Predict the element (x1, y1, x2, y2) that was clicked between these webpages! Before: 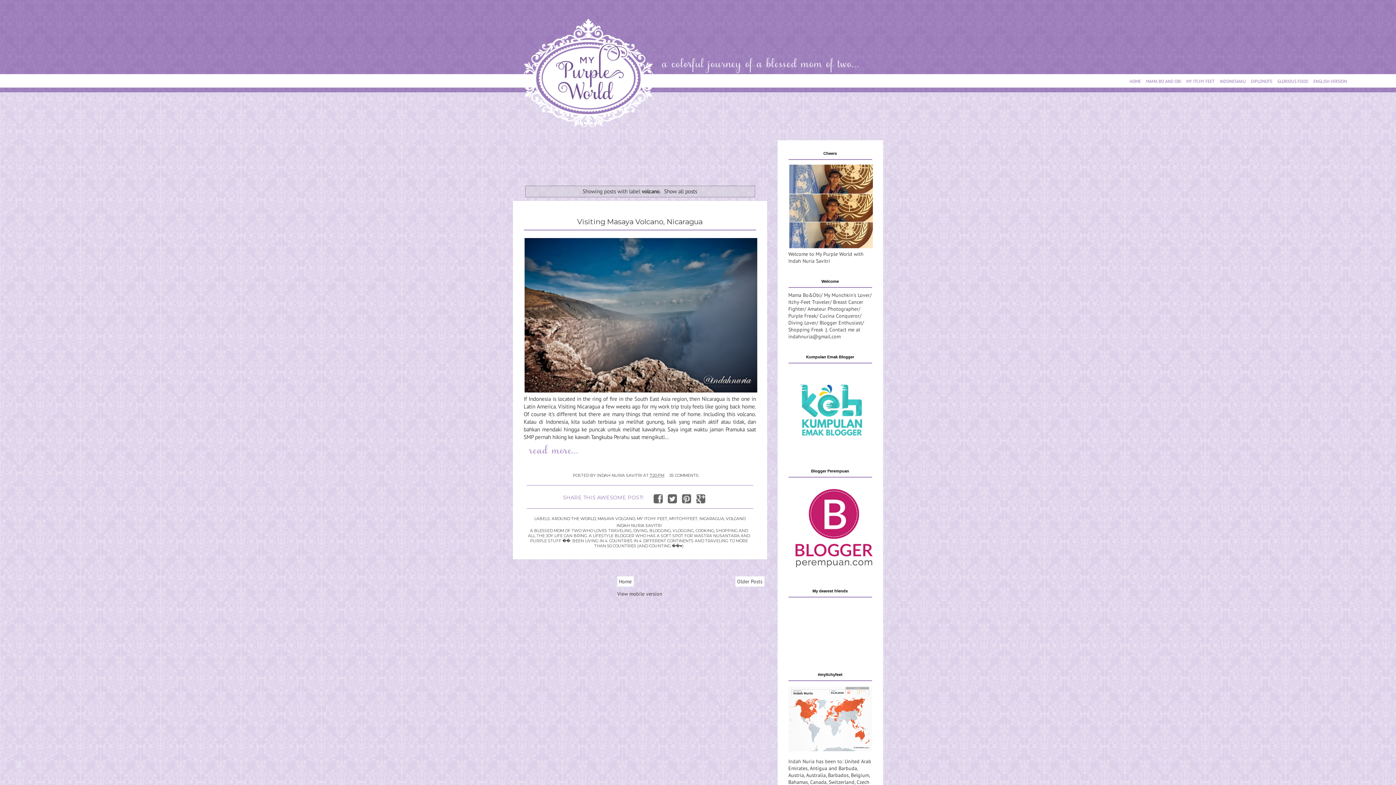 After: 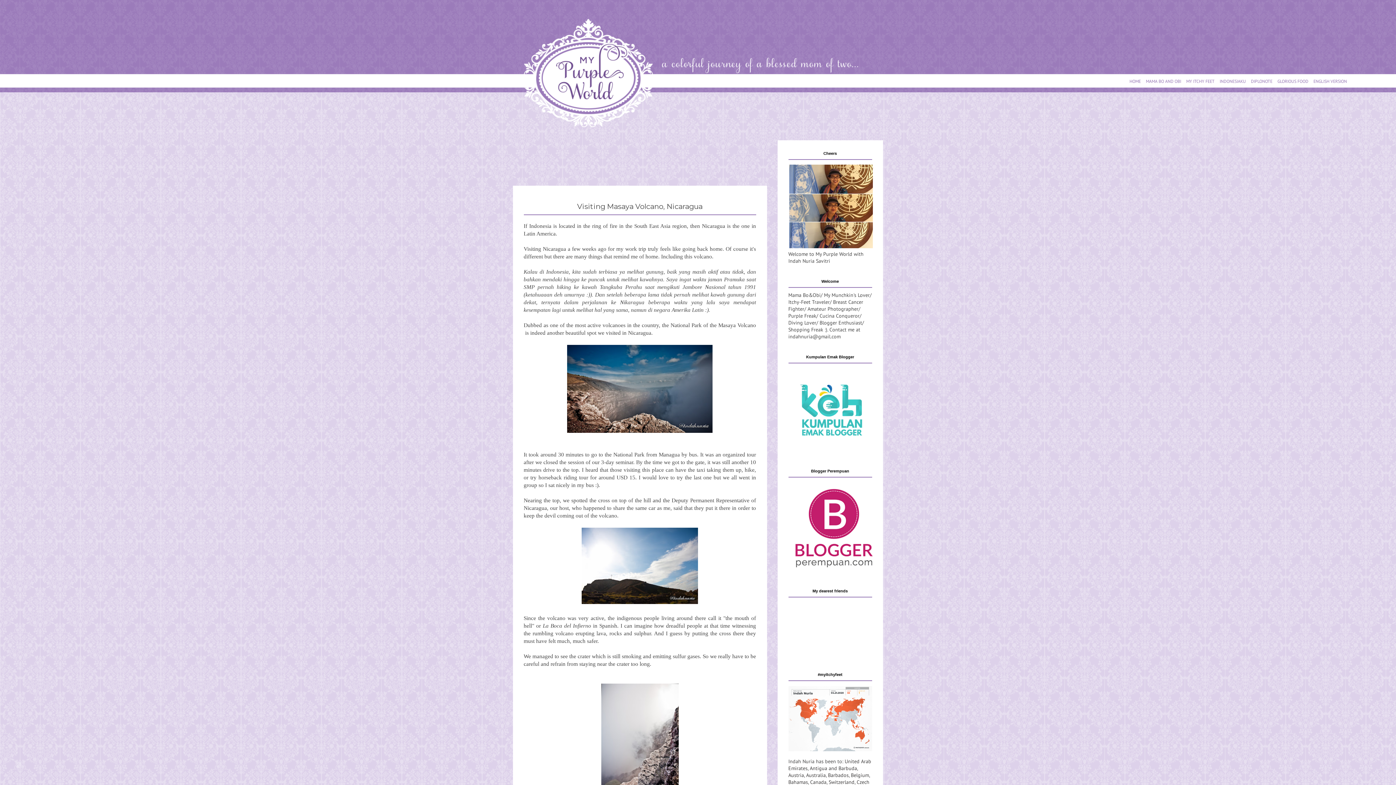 Action: bbox: (577, 217, 702, 226) label: Visiting Masaya Volcano, Nicaragua